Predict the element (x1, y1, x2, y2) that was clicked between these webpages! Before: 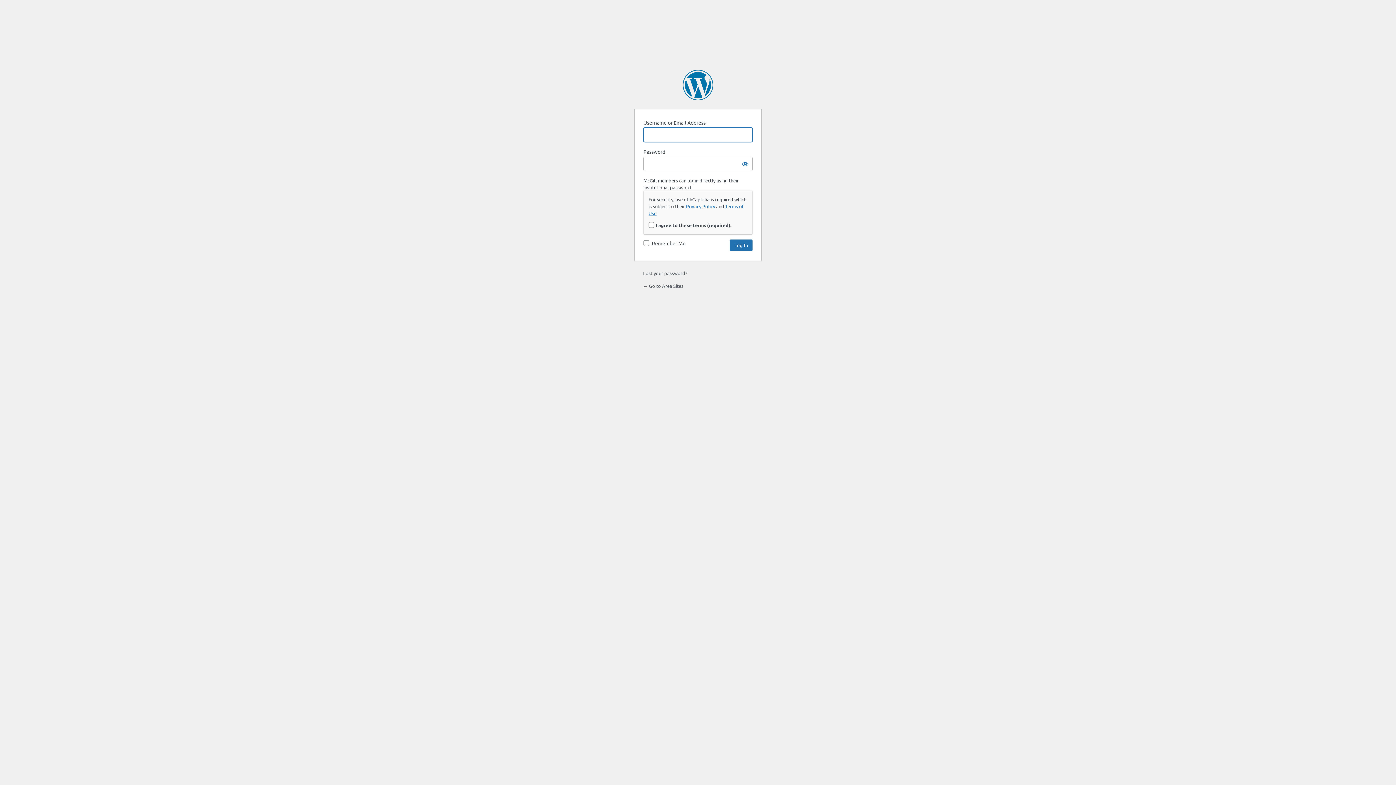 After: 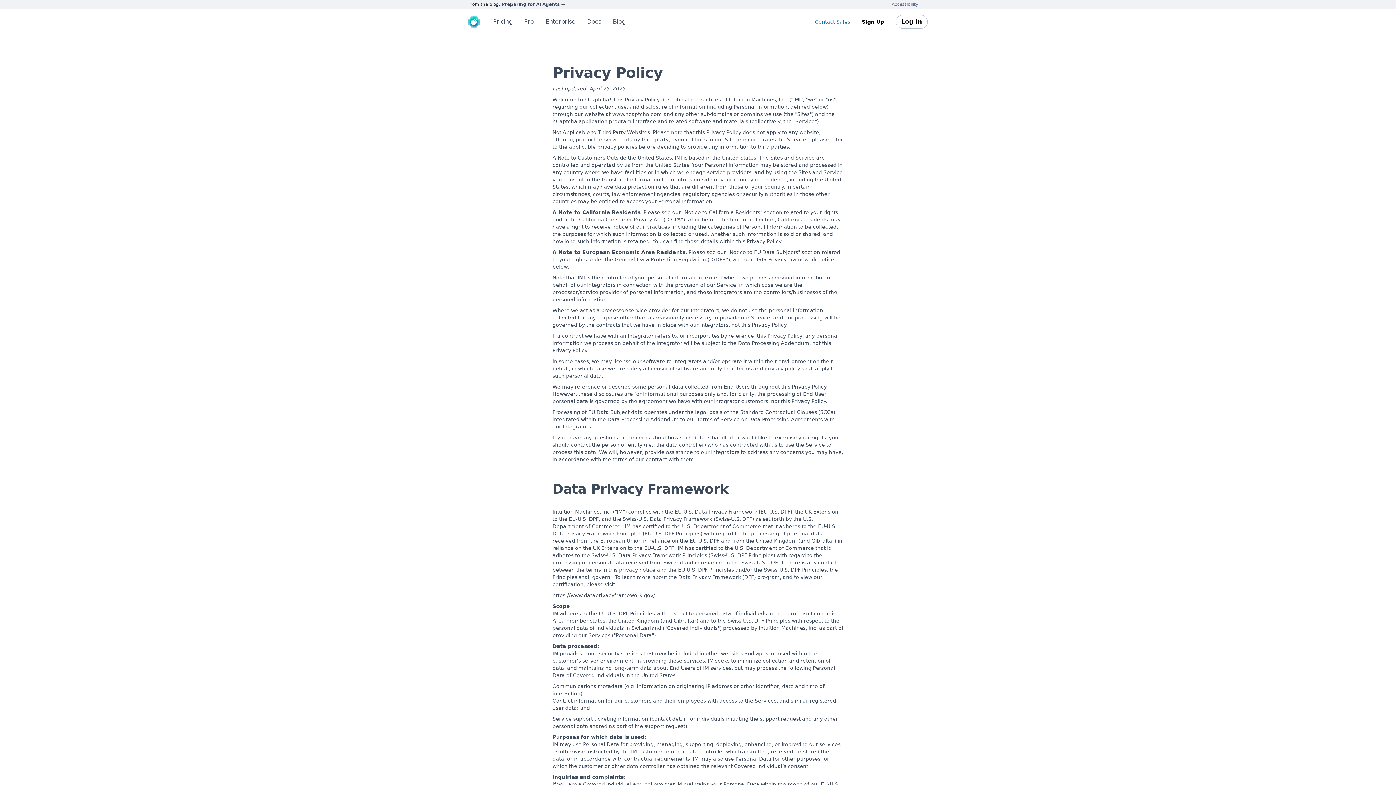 Action: bbox: (686, 203, 715, 209) label: Privacy Policy